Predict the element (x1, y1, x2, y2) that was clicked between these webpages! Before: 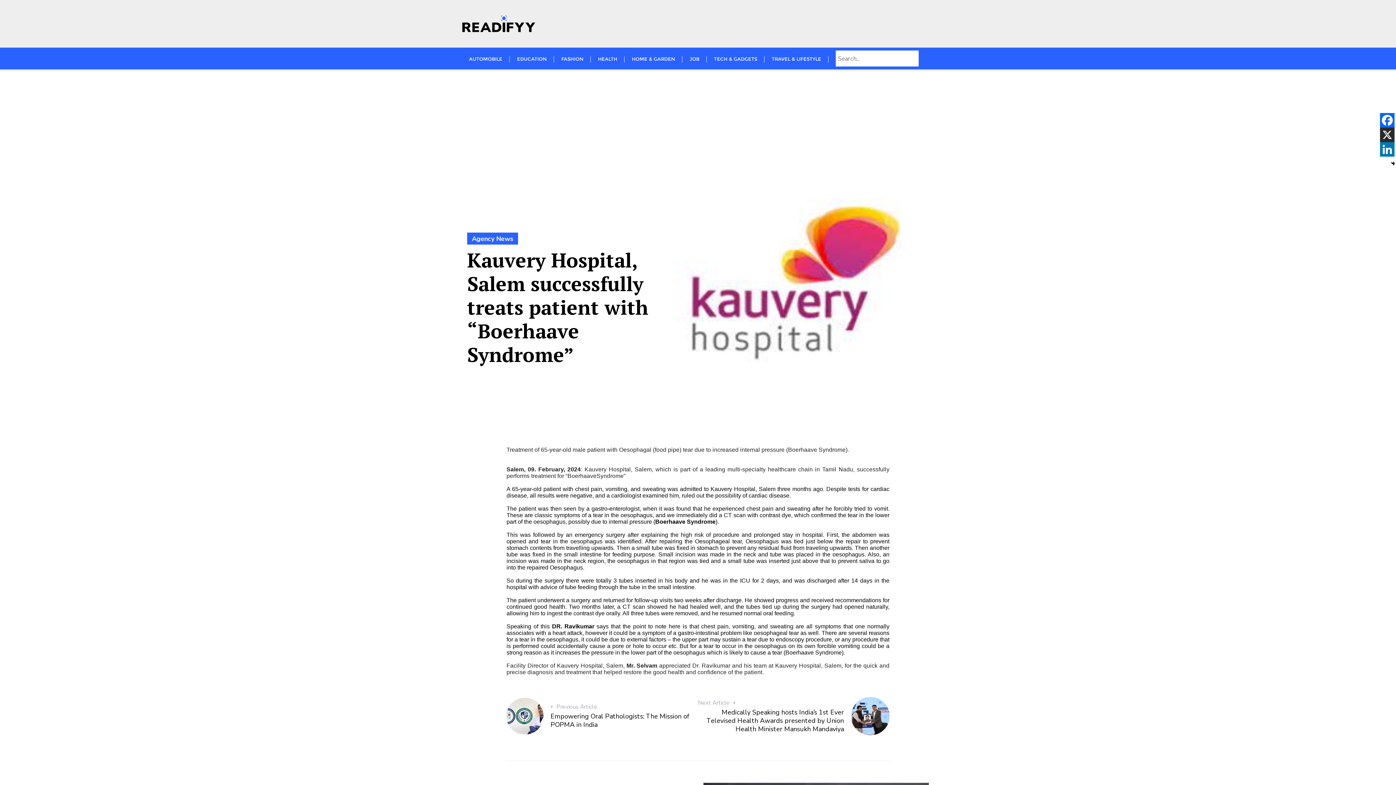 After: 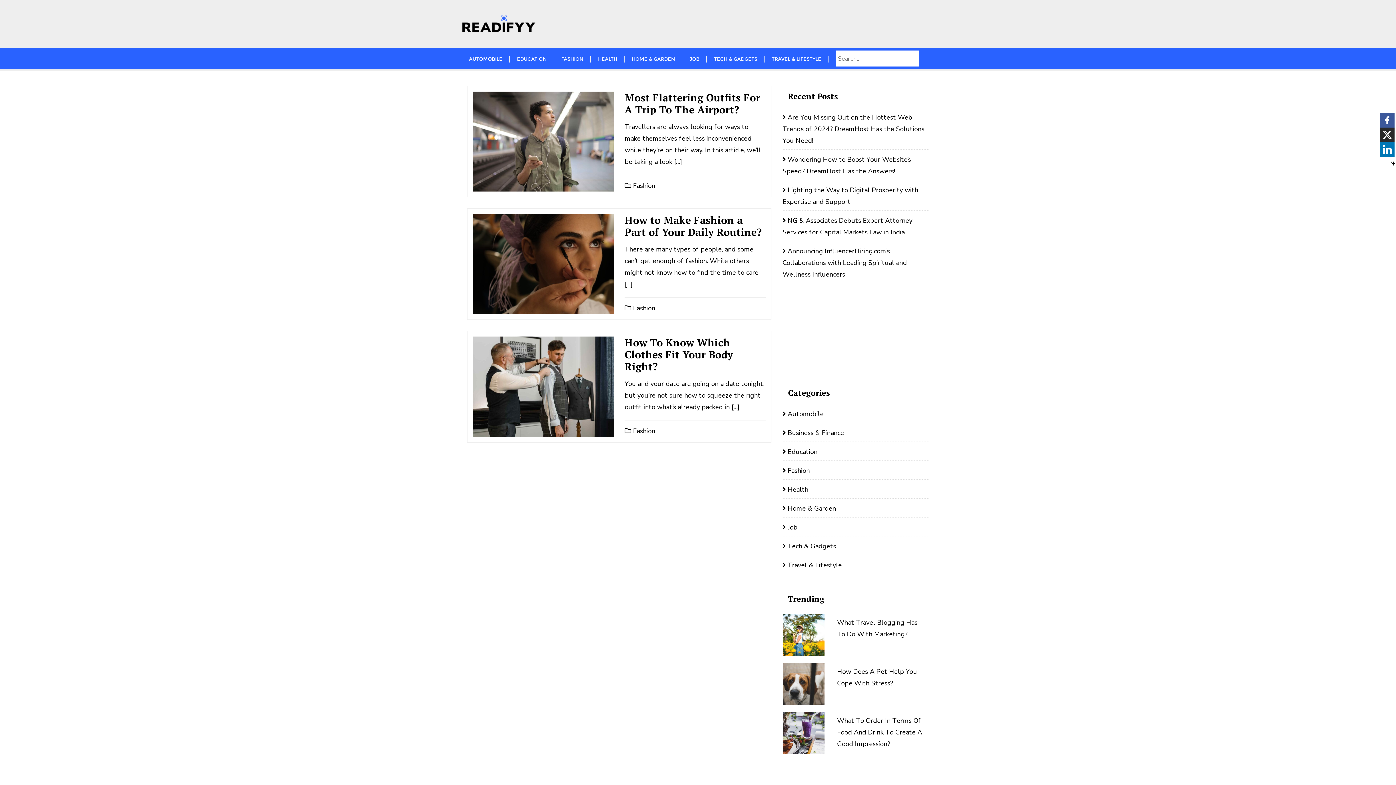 Action: label: FASHION bbox: (554, 49, 590, 67)